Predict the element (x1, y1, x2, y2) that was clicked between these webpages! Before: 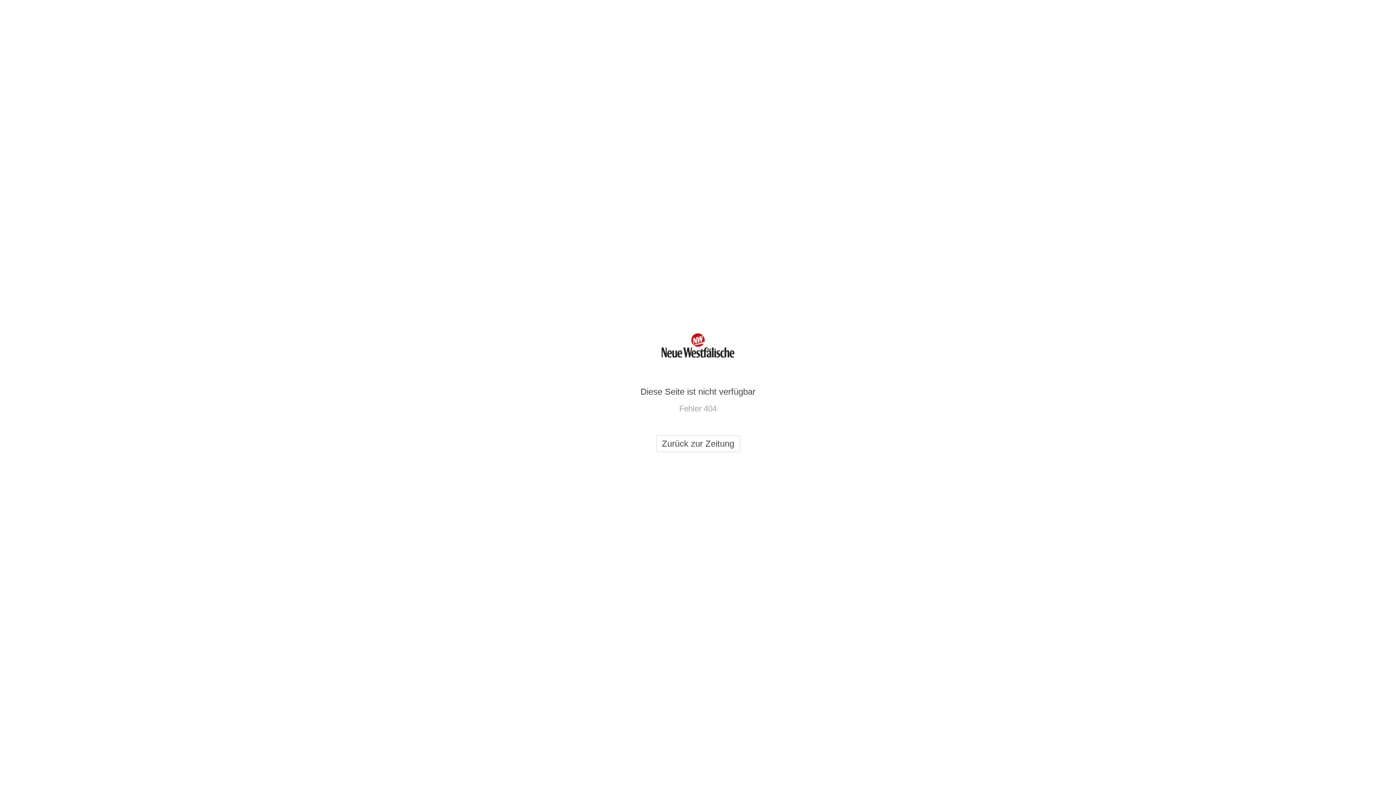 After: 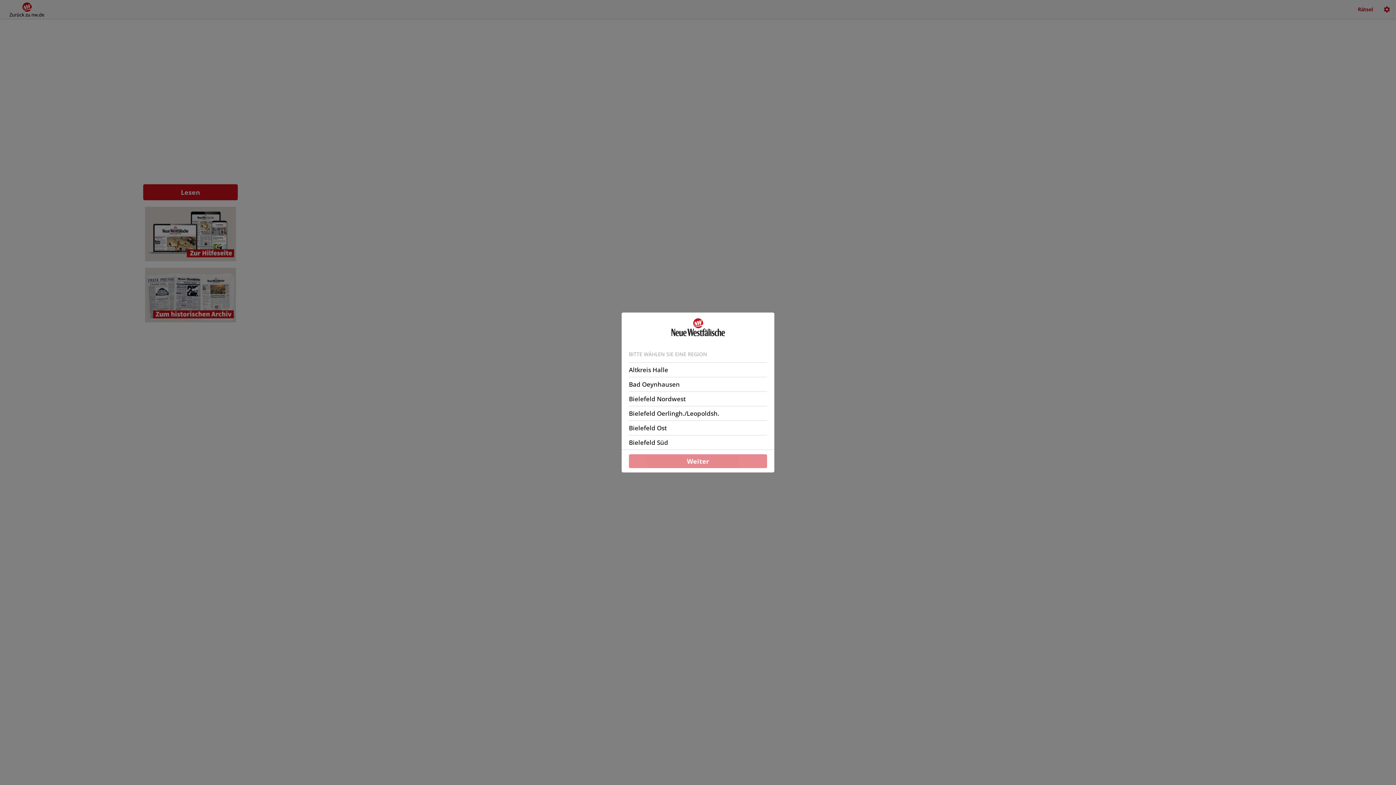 Action: label: Zurück zur Zeitung bbox: (656, 435, 740, 452)